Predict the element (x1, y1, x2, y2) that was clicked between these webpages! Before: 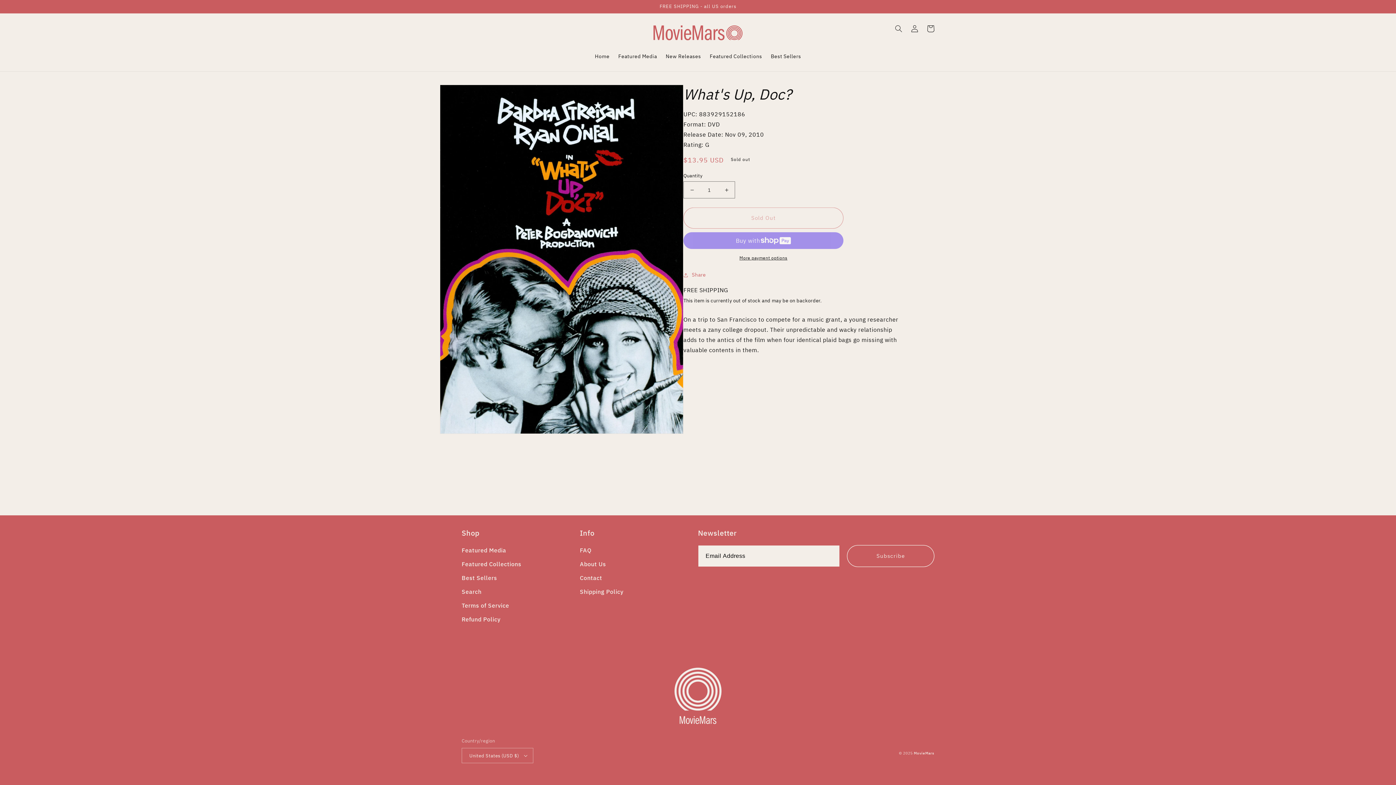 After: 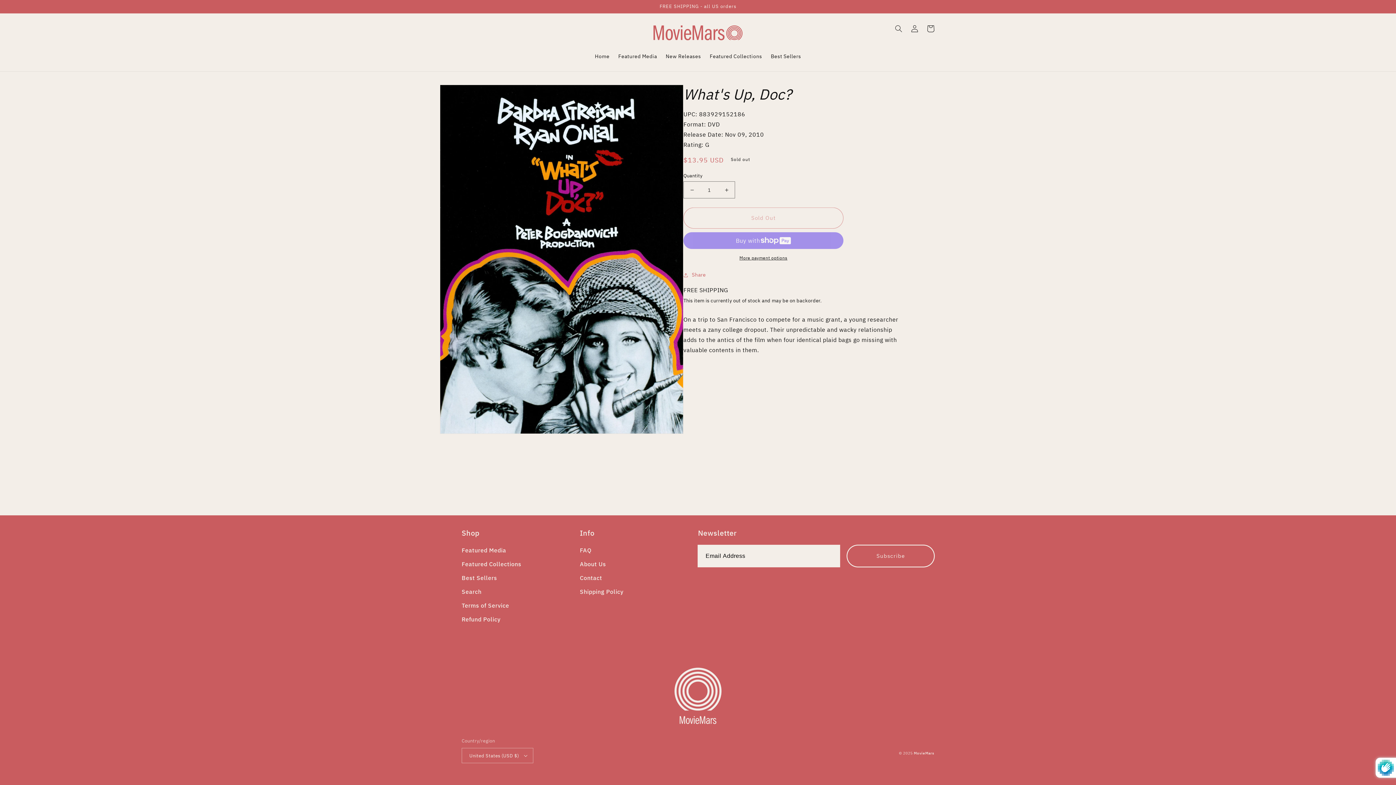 Action: label: Subscribe bbox: (847, 545, 934, 567)